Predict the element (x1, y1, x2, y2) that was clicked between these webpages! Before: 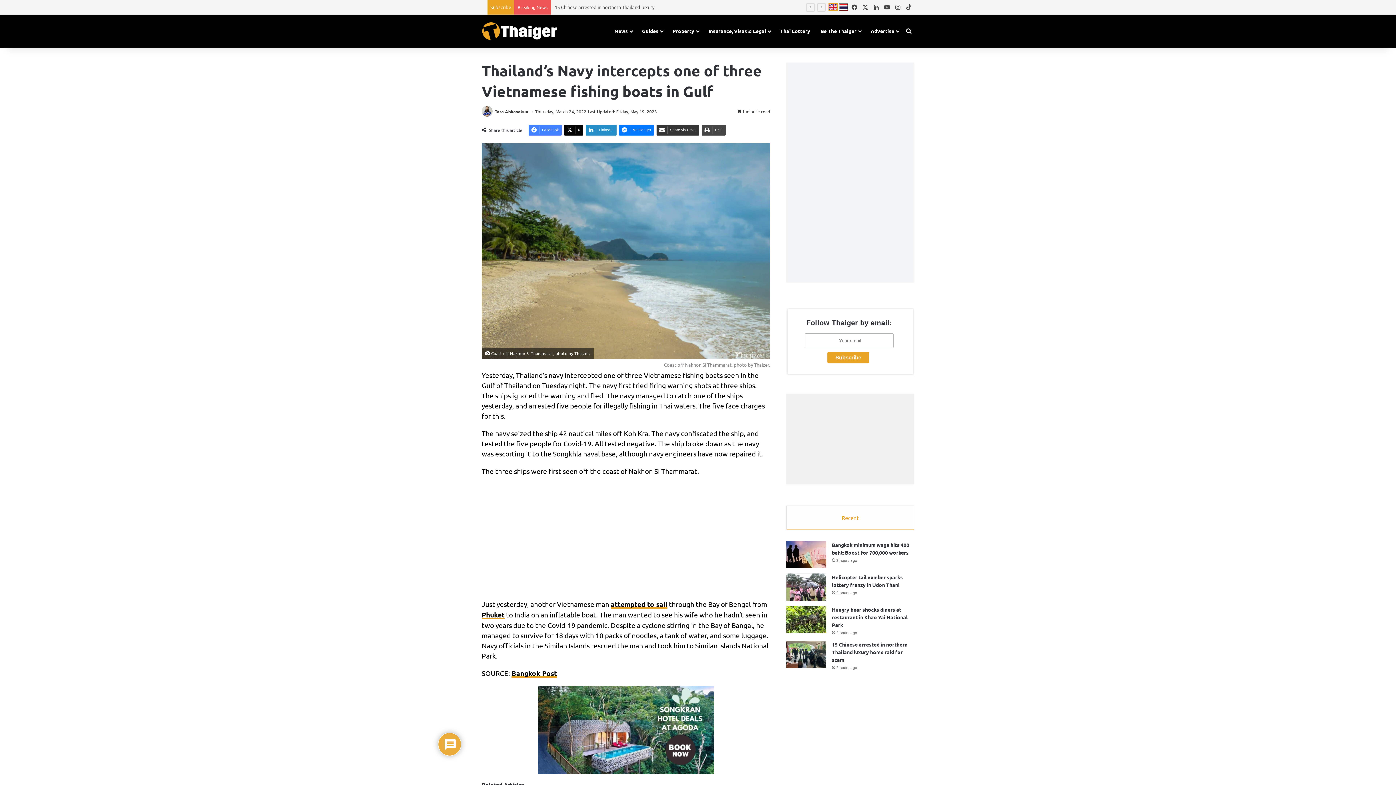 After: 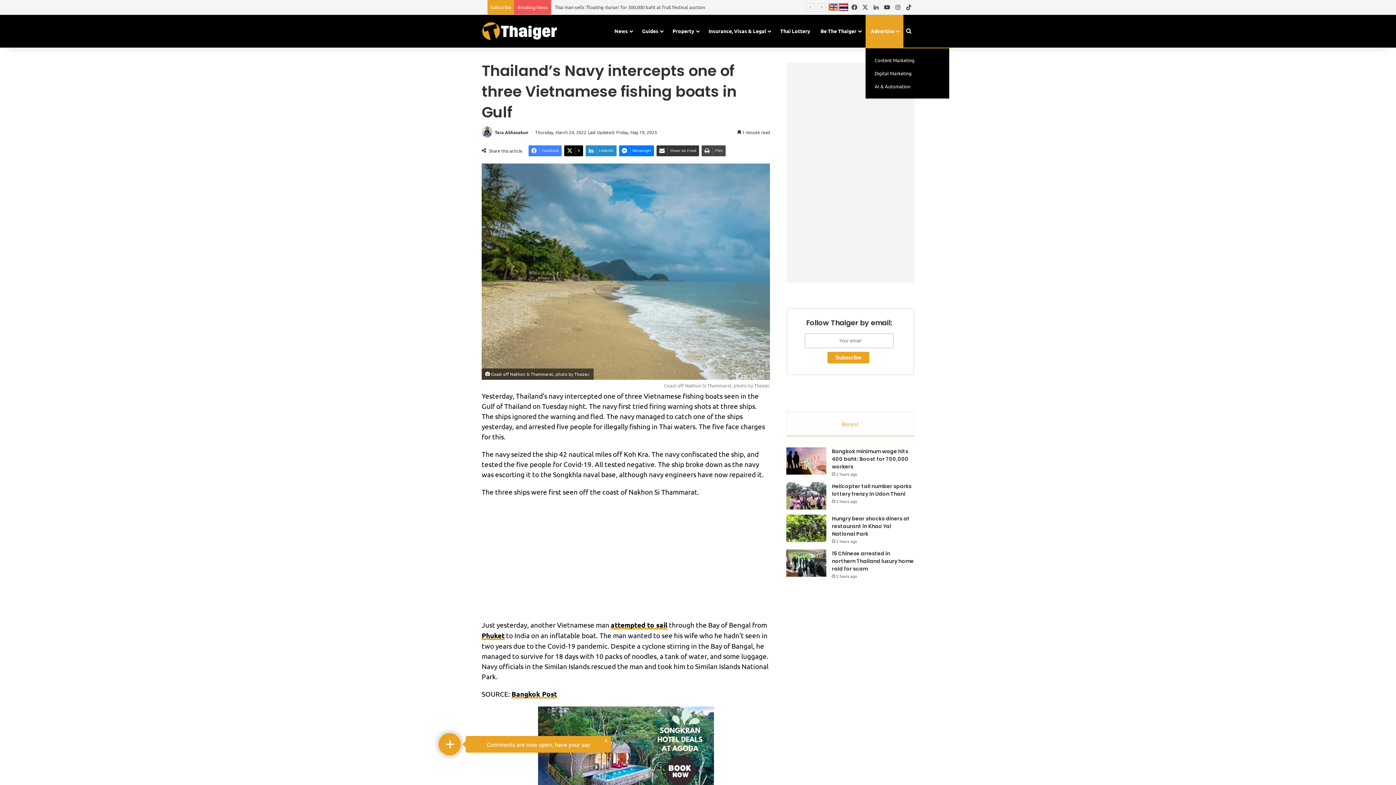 Action: bbox: (865, 14, 903, 47) label: Advertise